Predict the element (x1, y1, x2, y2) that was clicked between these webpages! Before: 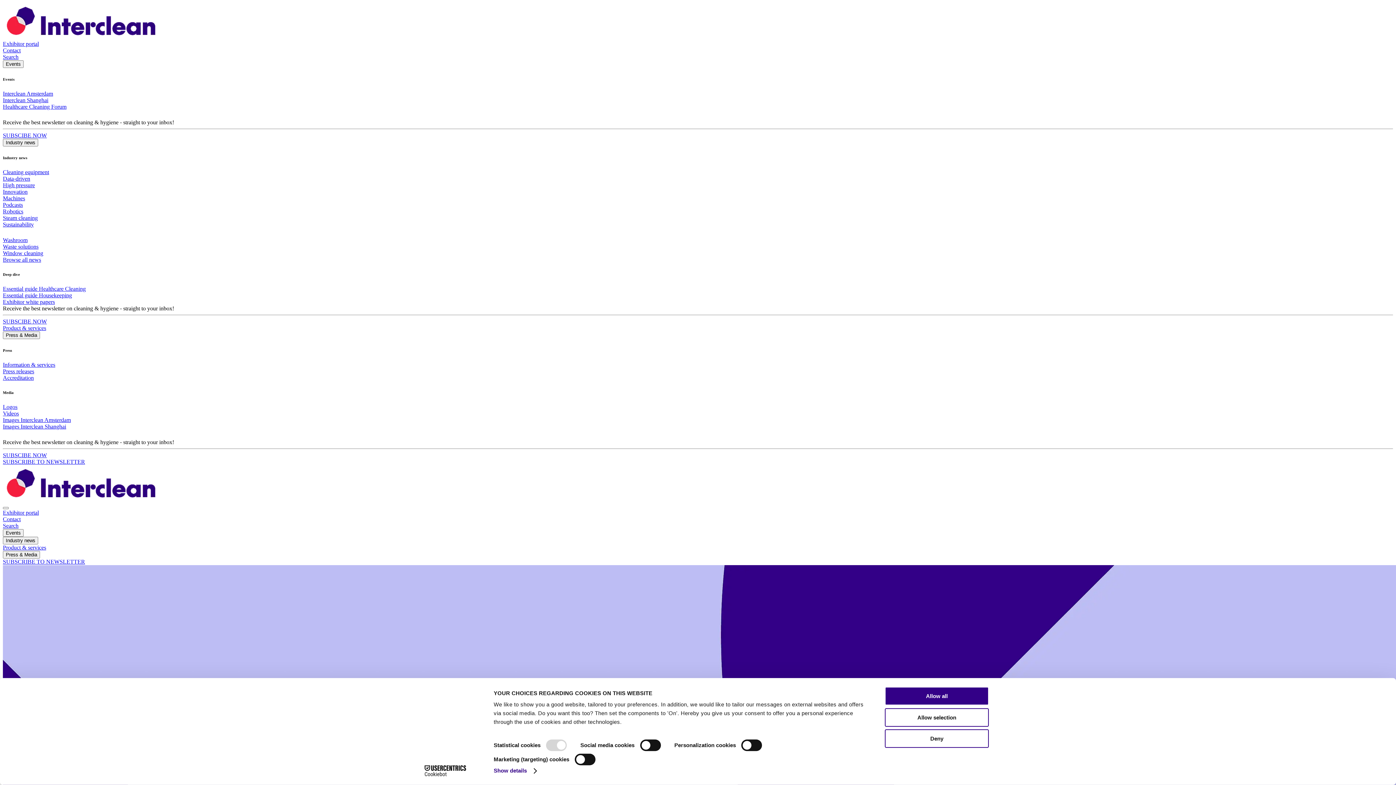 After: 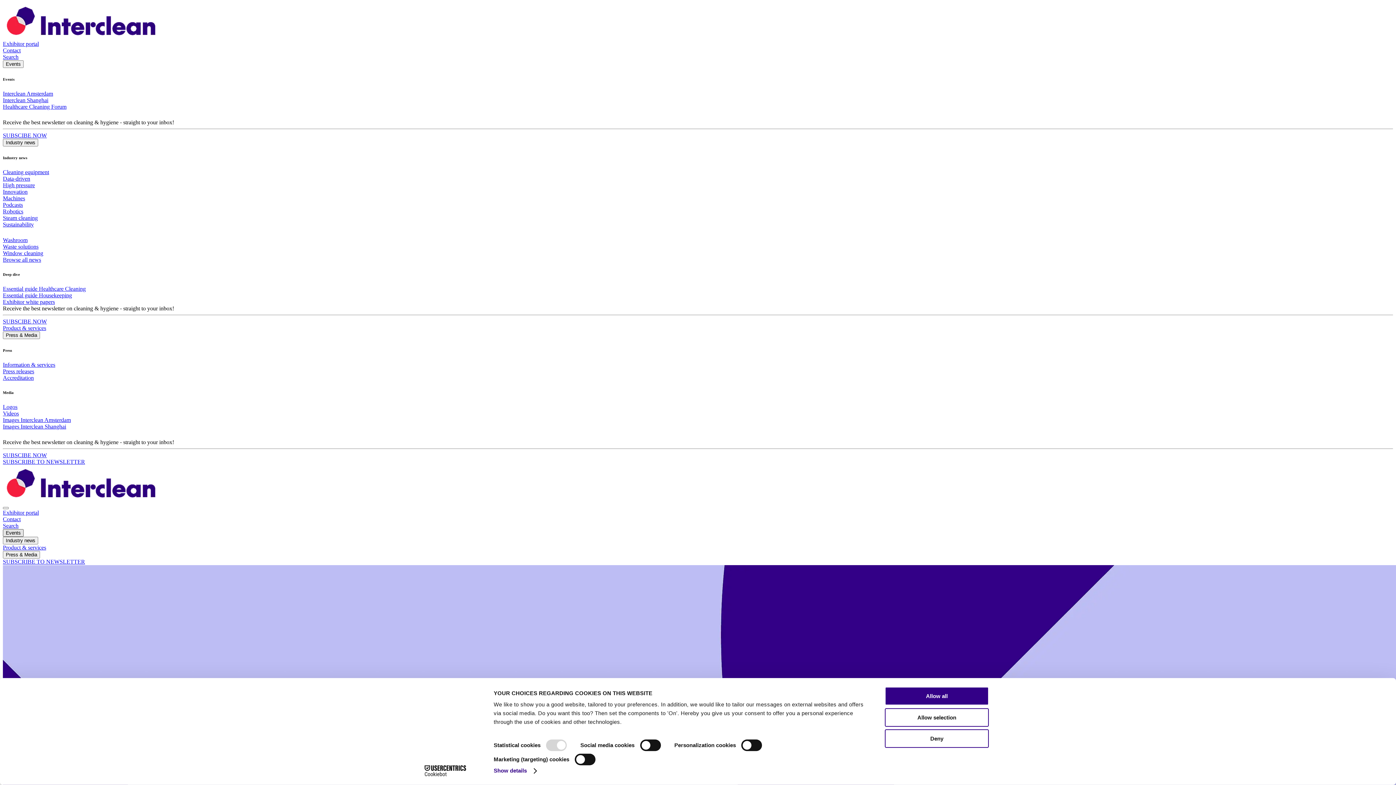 Action: bbox: (2, 529, 23, 536) label: Events